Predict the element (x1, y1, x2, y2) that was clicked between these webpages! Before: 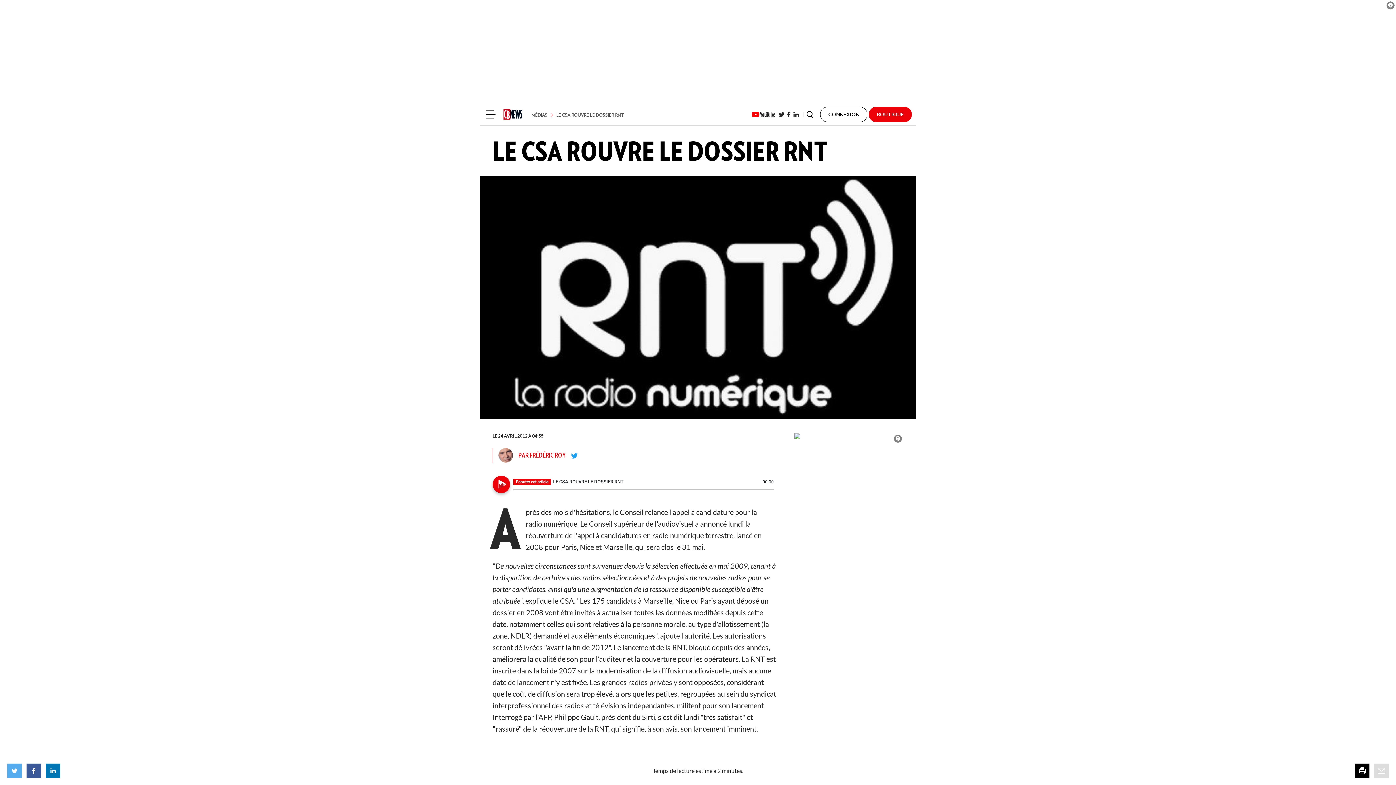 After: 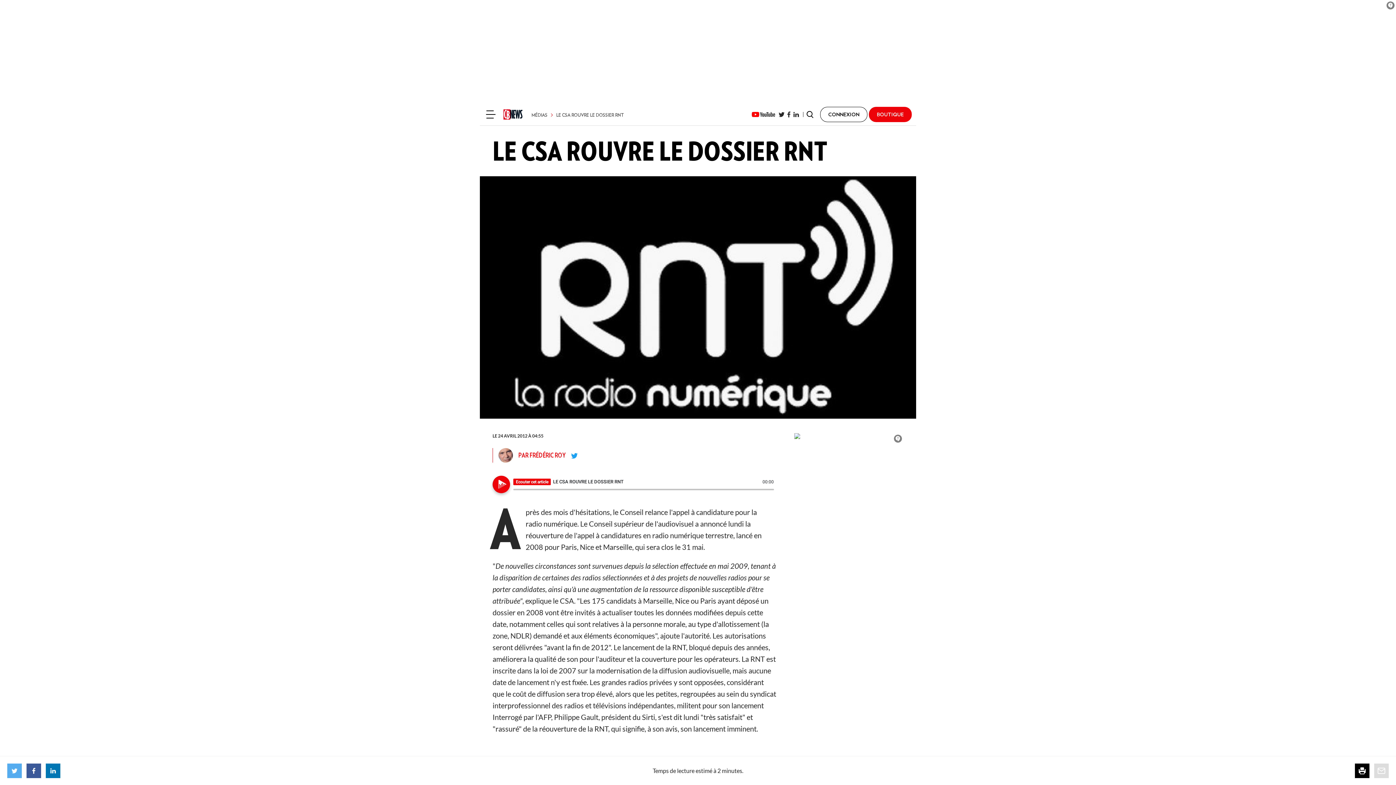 Action: bbox: (1355, 763, 1369, 778)